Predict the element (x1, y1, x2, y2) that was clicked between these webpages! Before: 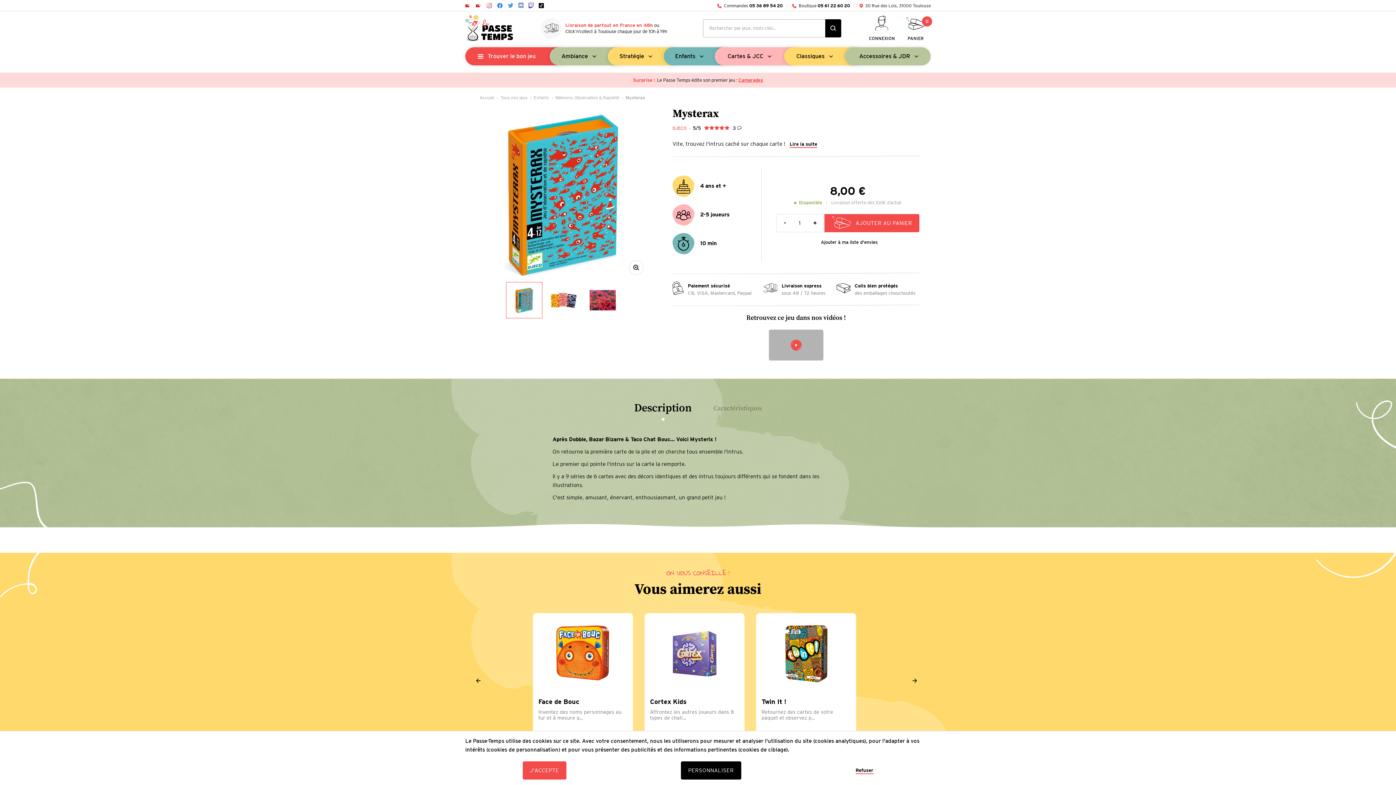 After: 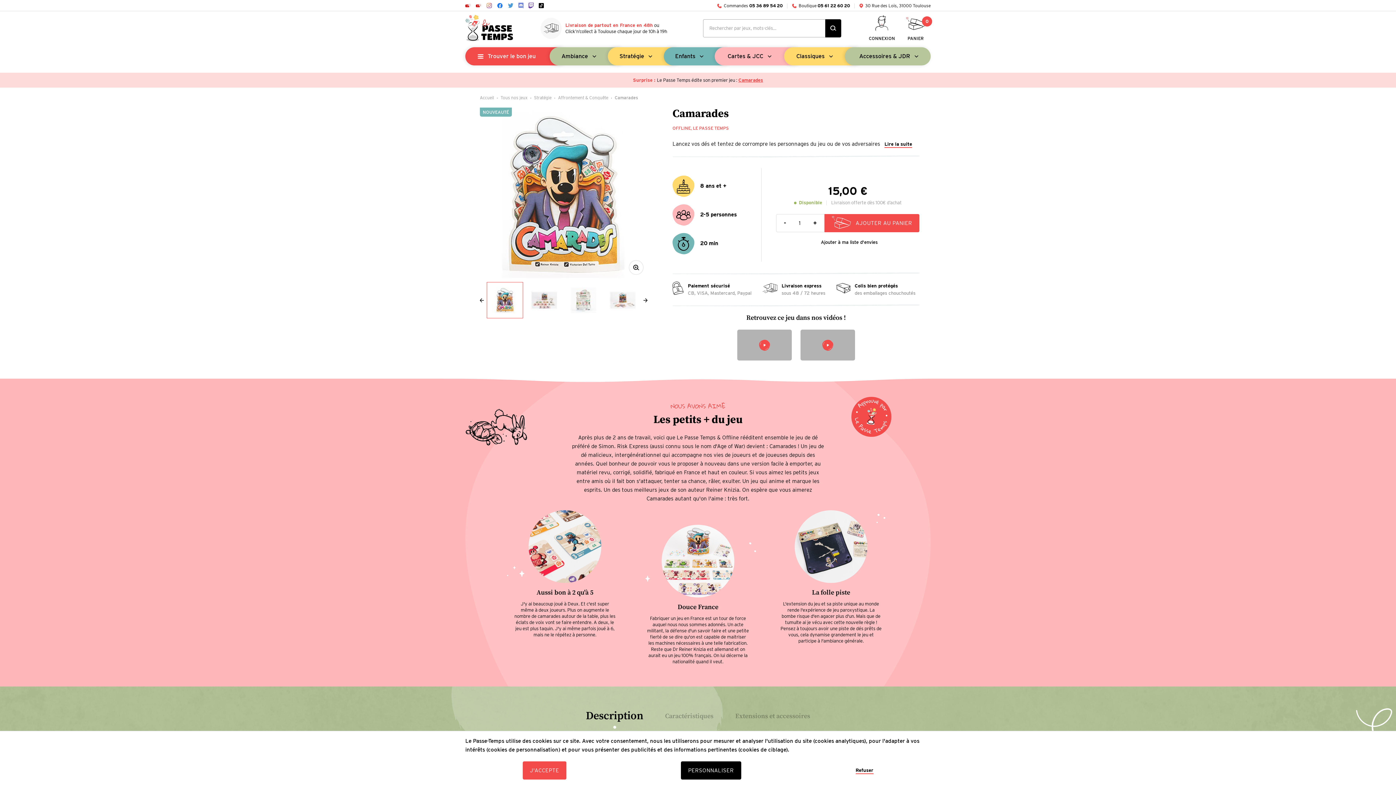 Action: label: Camarades bbox: (738, 77, 763, 82)